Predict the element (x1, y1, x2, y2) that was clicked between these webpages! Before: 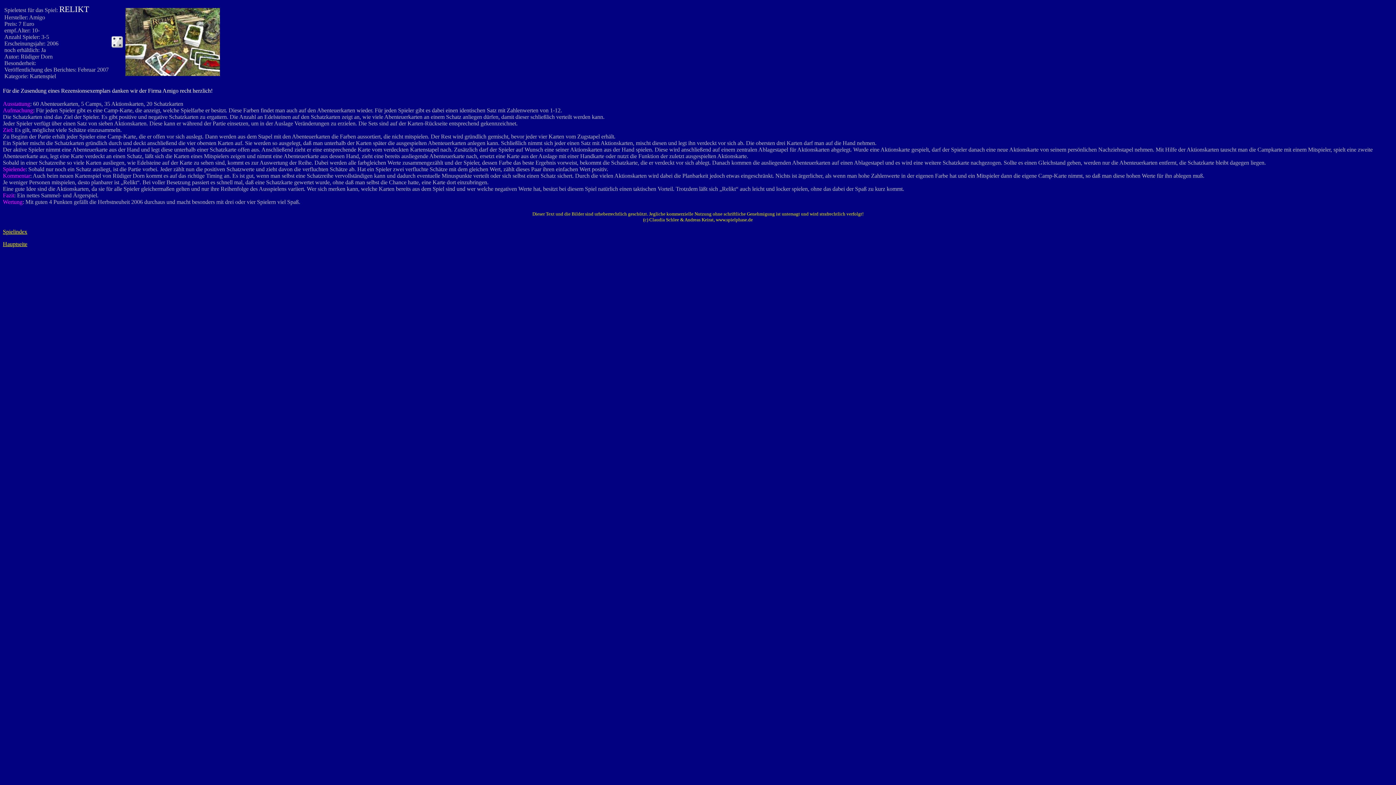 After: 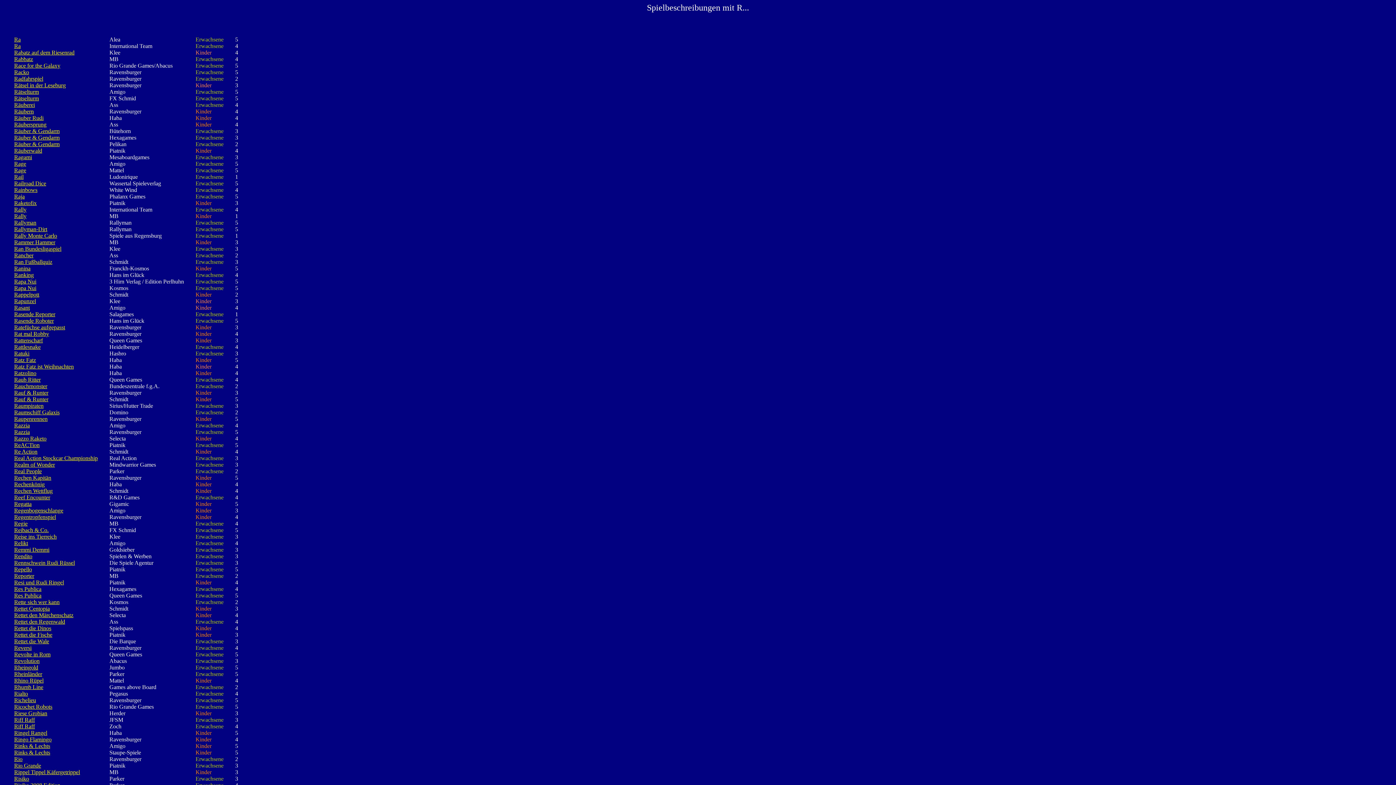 Action: label: Spielindex bbox: (2, 228, 27, 234)